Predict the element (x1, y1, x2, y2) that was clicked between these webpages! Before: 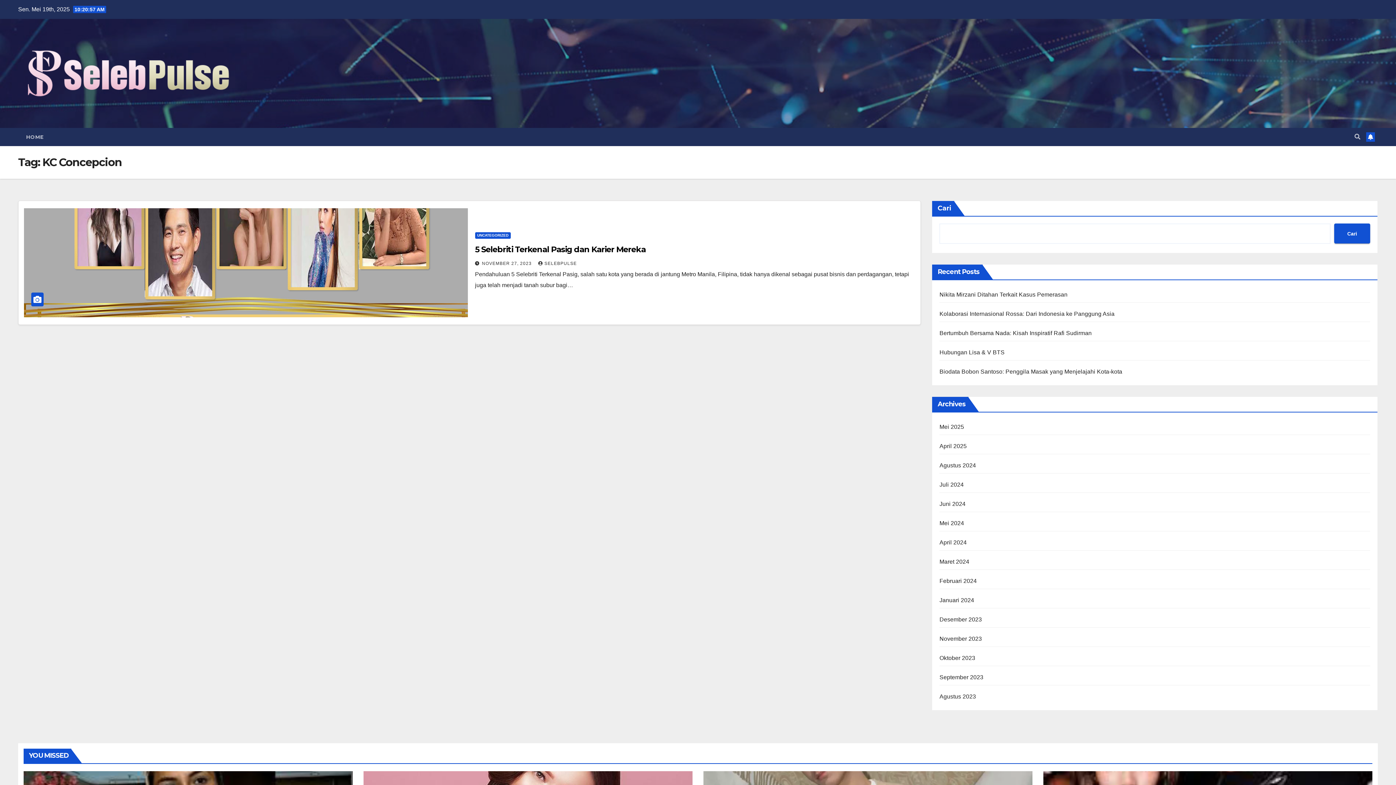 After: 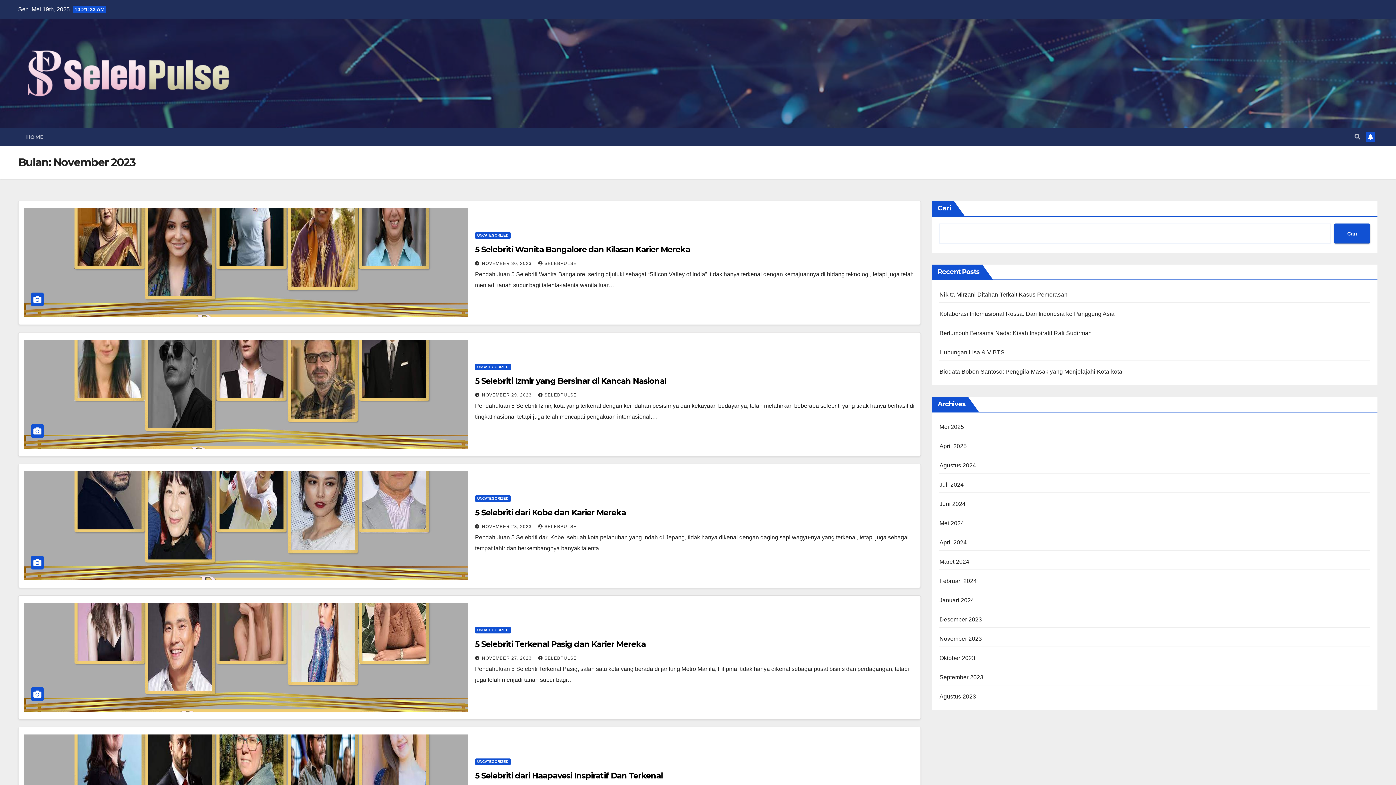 Action: label: NOVEMBER 27, 2023  bbox: (482, 260, 533, 266)